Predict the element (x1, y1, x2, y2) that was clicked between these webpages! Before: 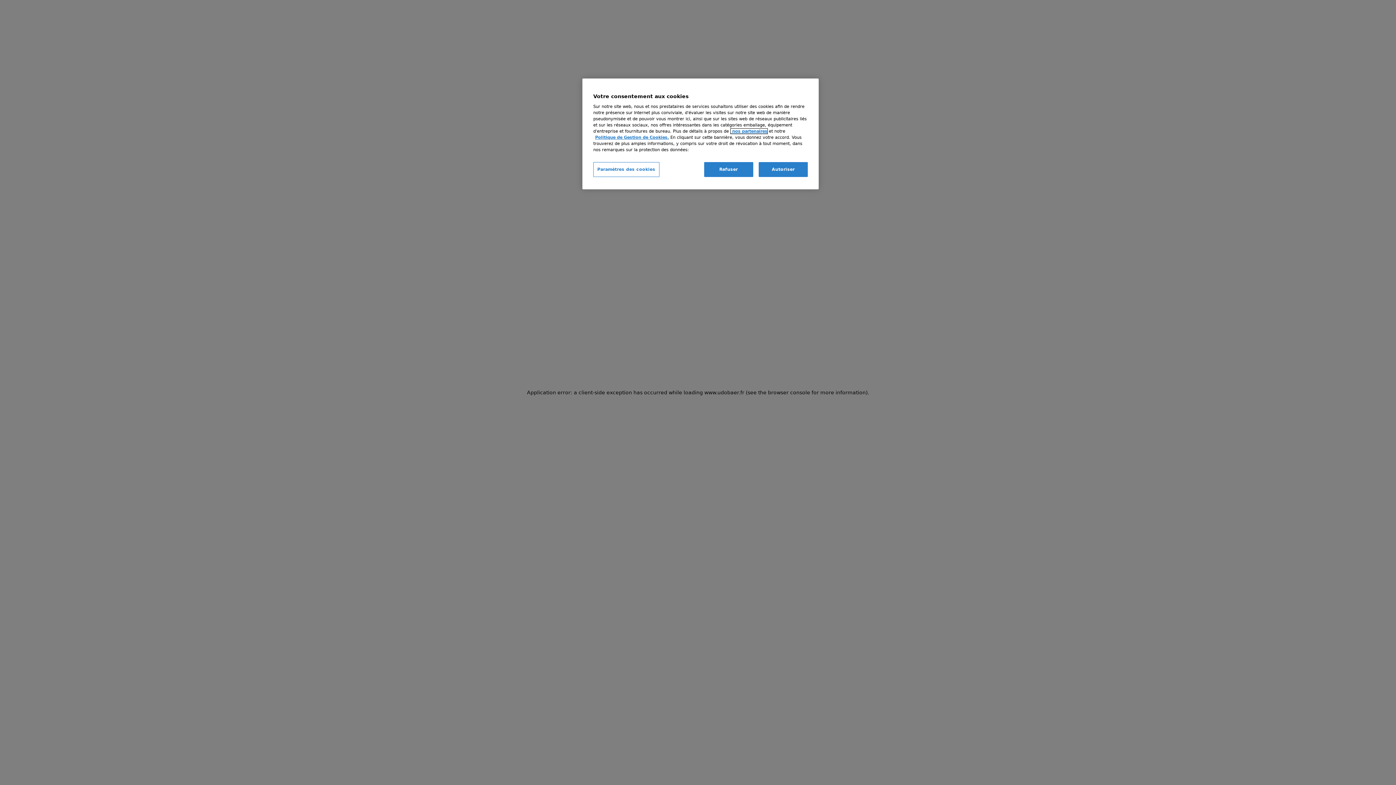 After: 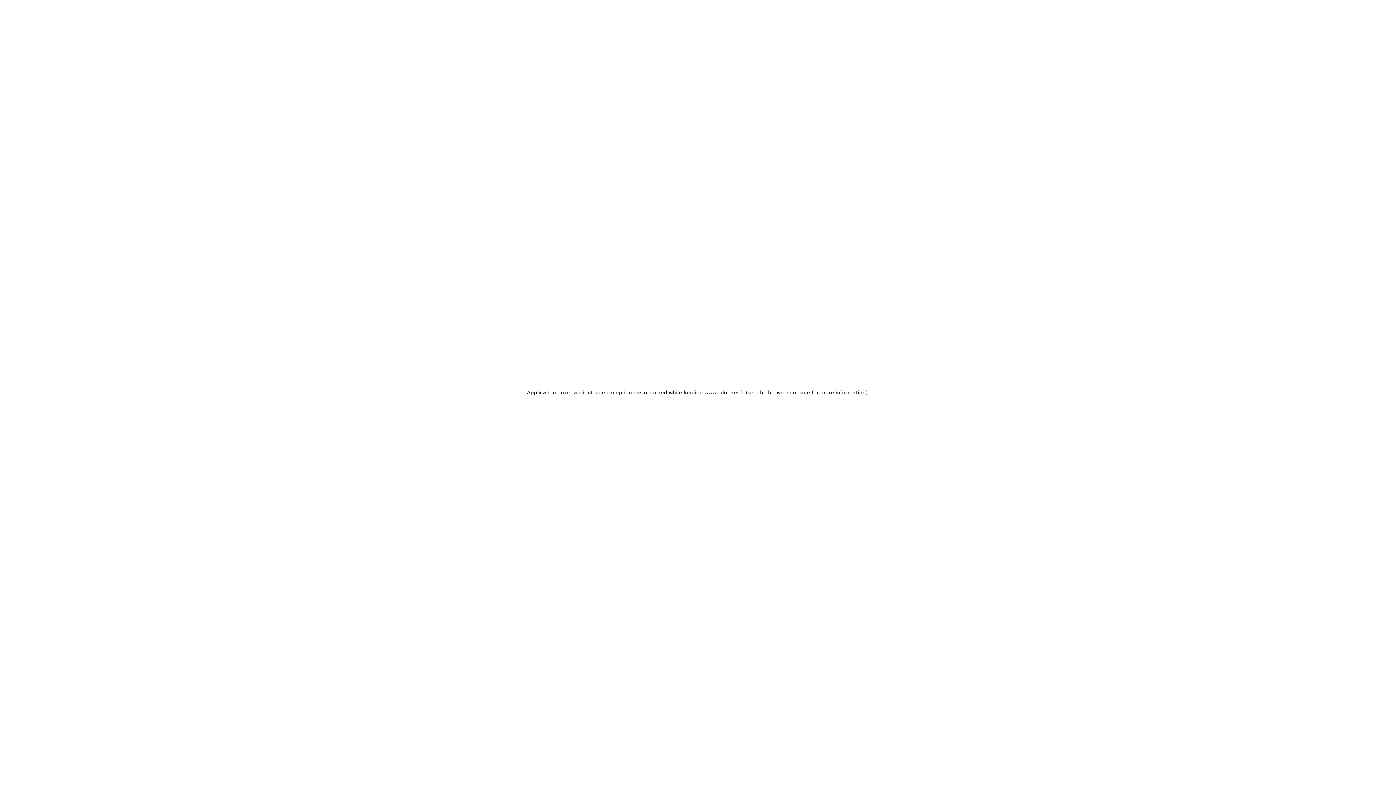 Action: bbox: (704, 162, 753, 177) label: Refuser